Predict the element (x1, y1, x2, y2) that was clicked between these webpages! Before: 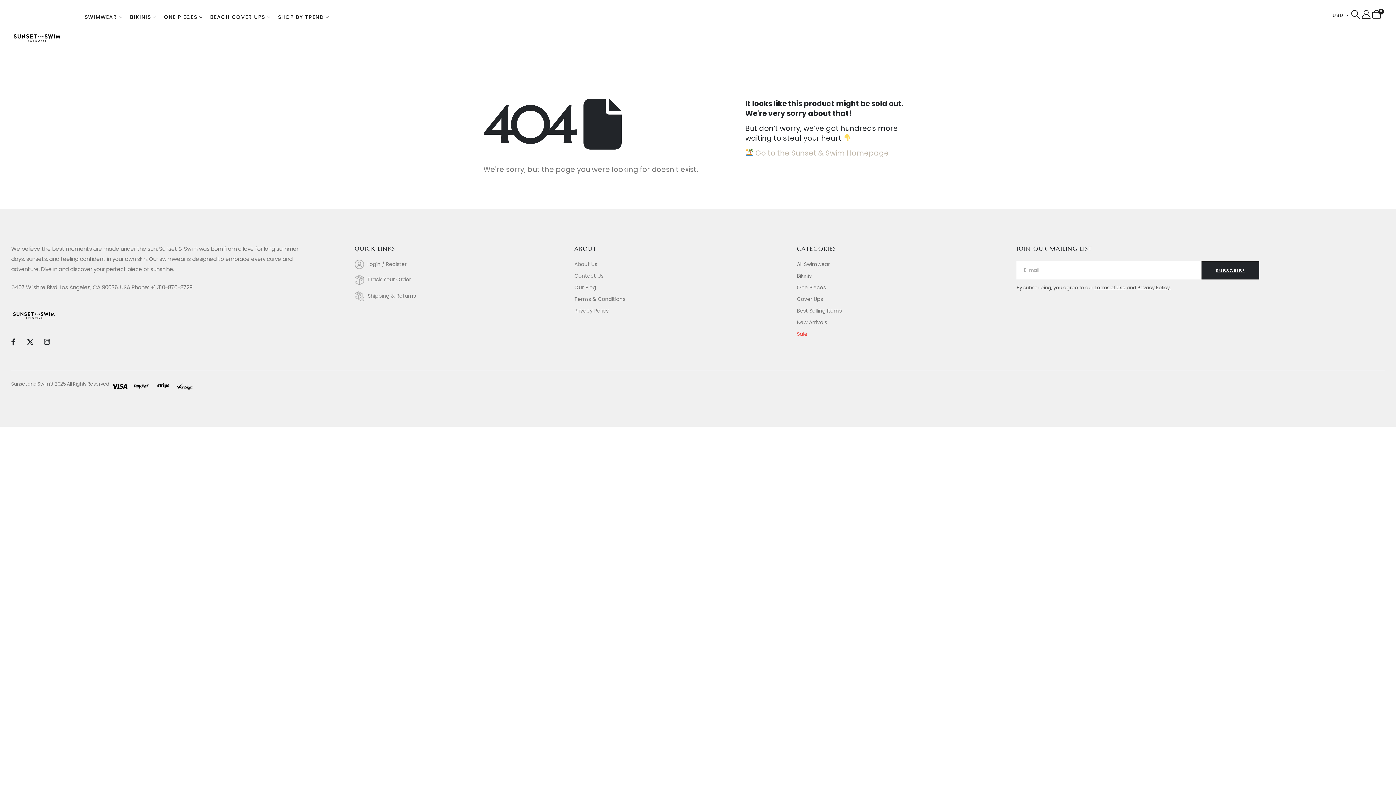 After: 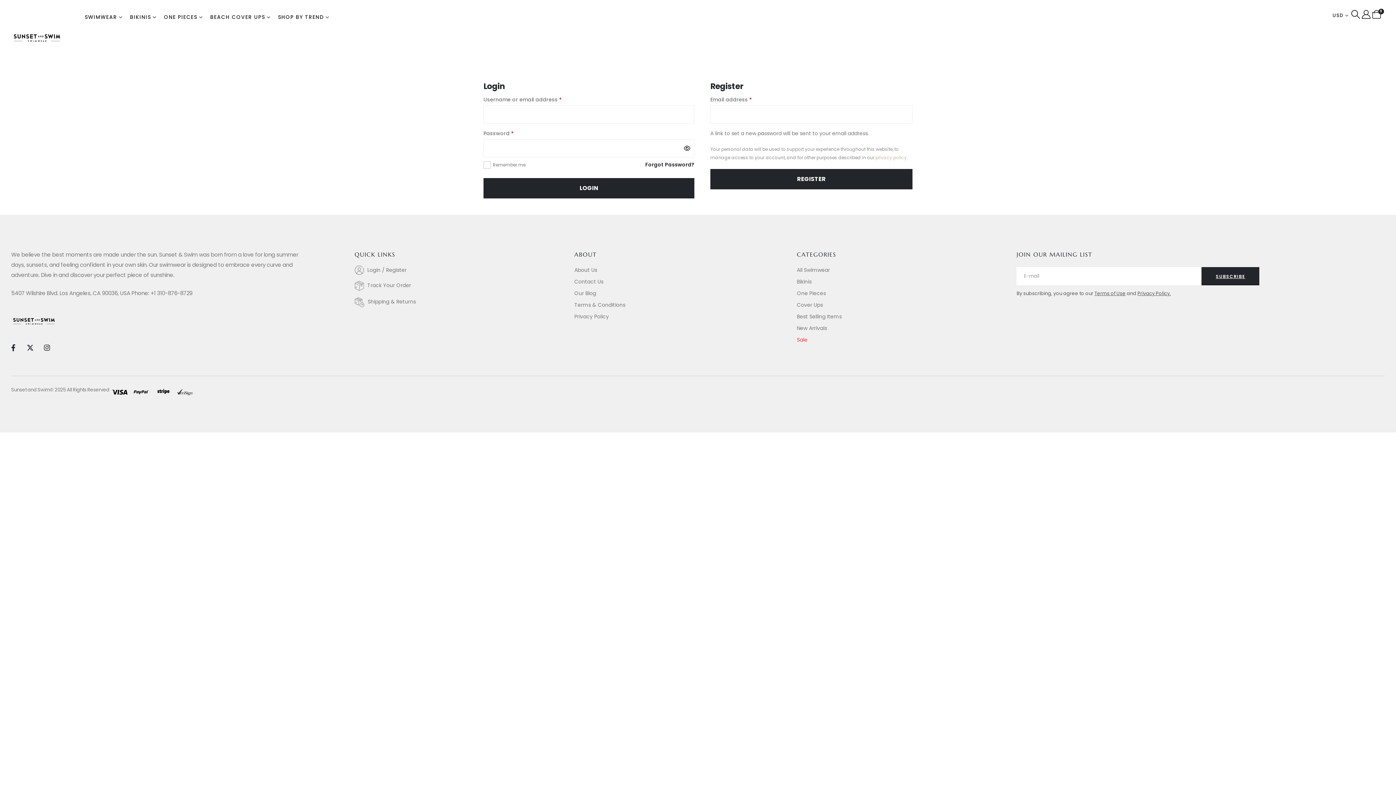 Action: label: Login / Register bbox: (354, 259, 574, 268)